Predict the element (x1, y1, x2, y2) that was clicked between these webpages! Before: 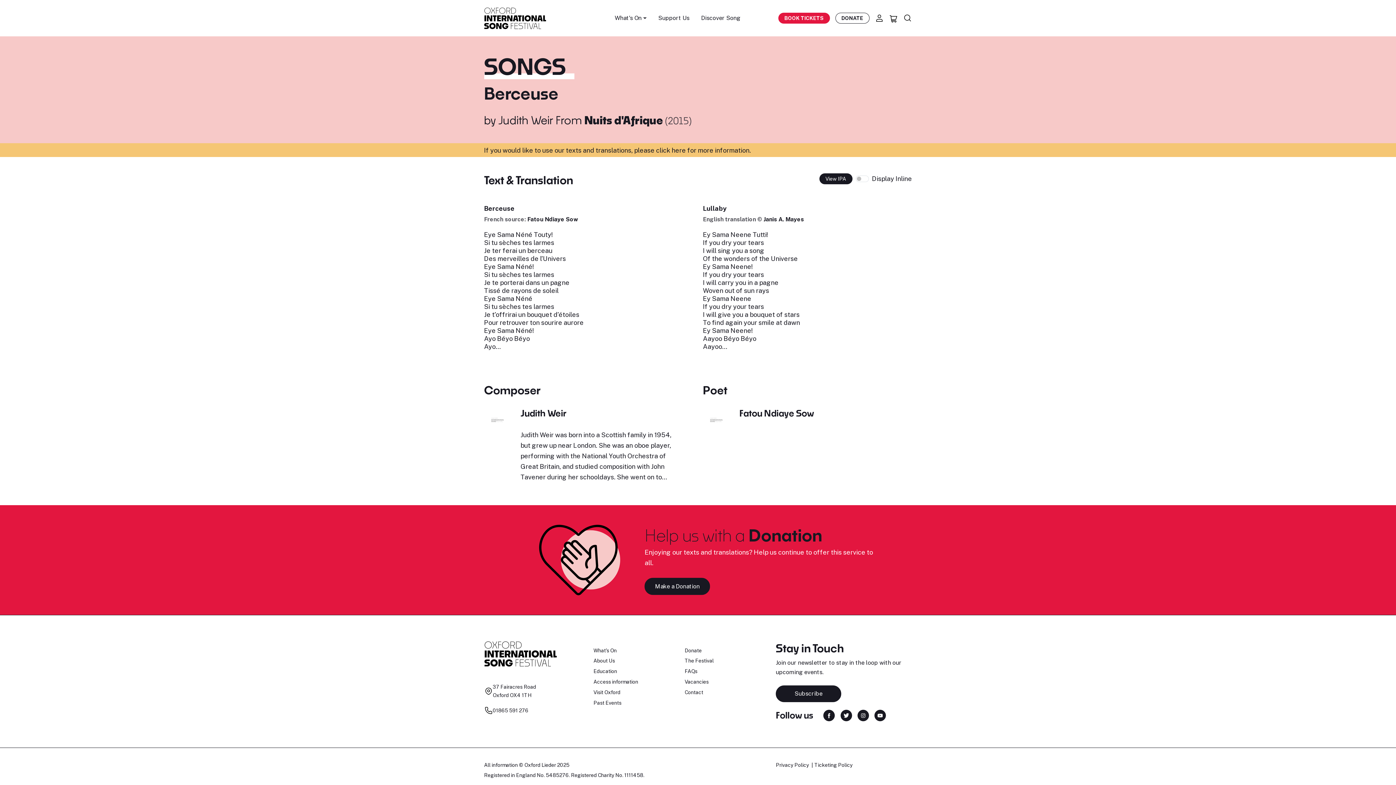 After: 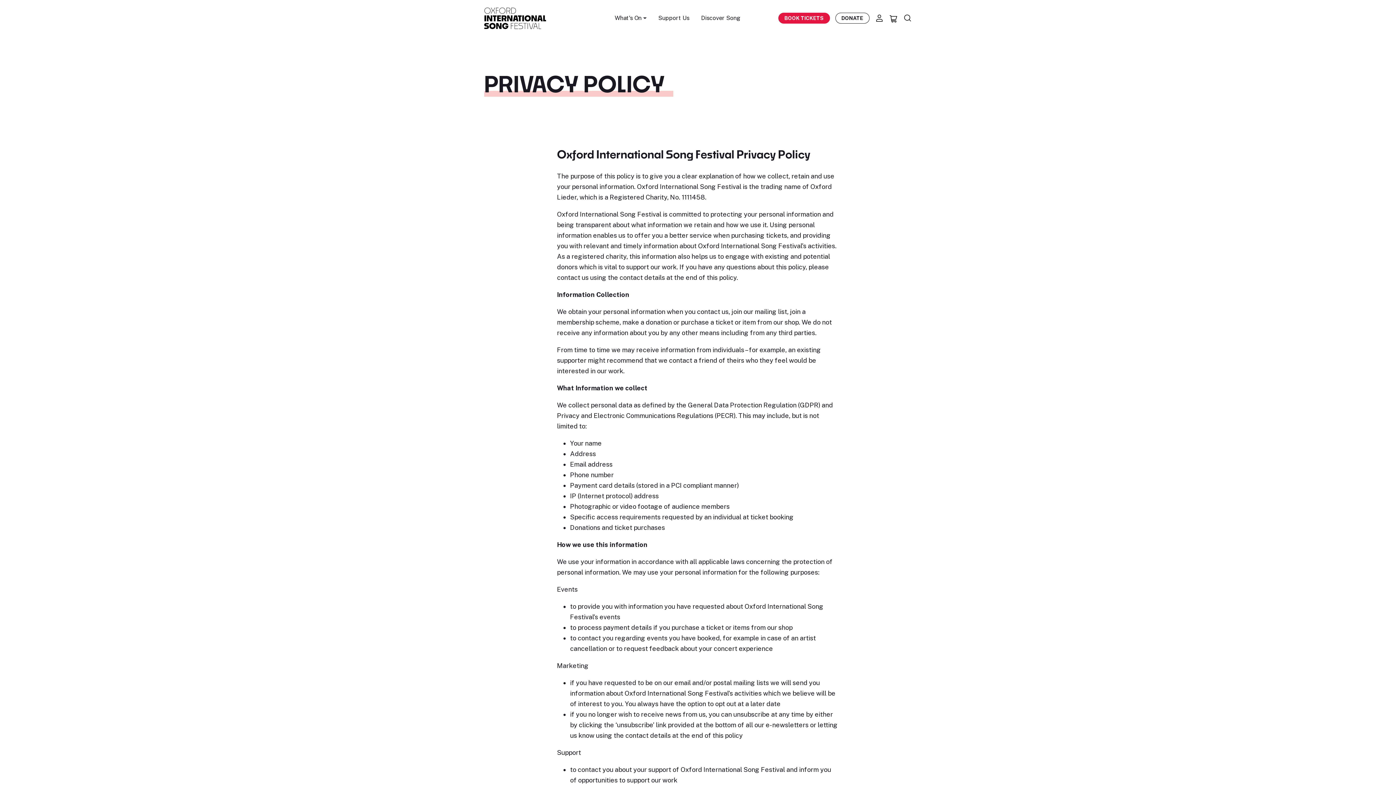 Action: label: Privacy Policy bbox: (776, 762, 809, 768)